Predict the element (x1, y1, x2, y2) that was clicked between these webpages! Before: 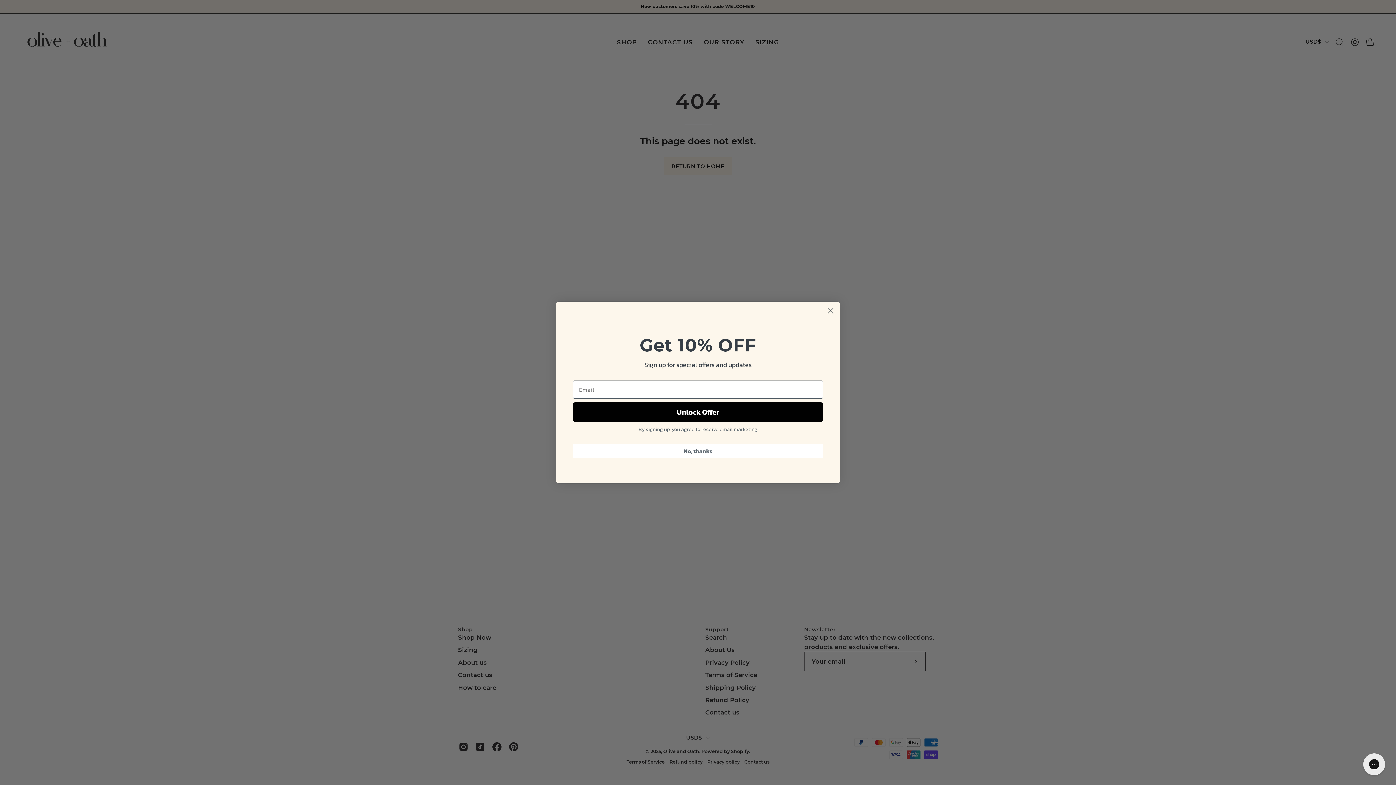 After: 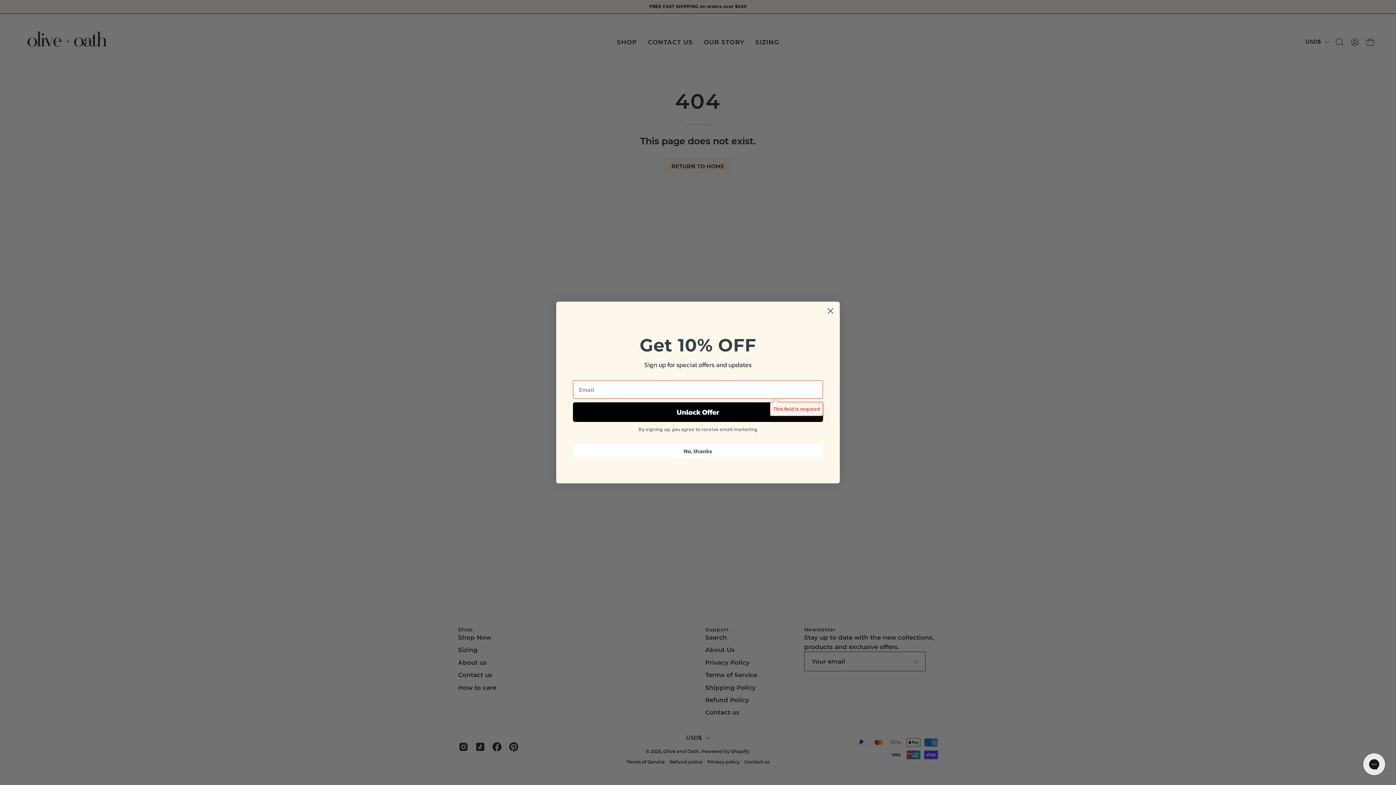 Action: label: Unlock Offer bbox: (573, 402, 823, 422)